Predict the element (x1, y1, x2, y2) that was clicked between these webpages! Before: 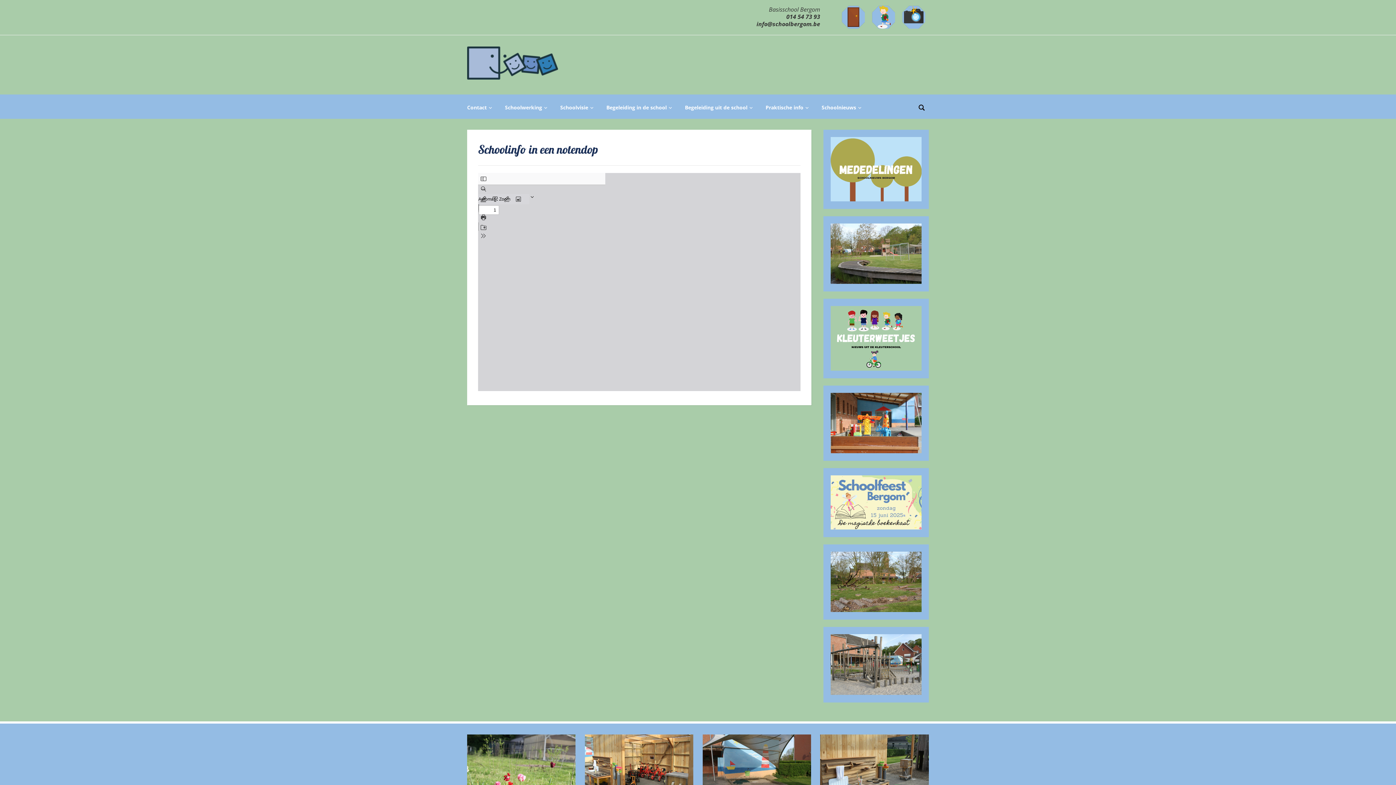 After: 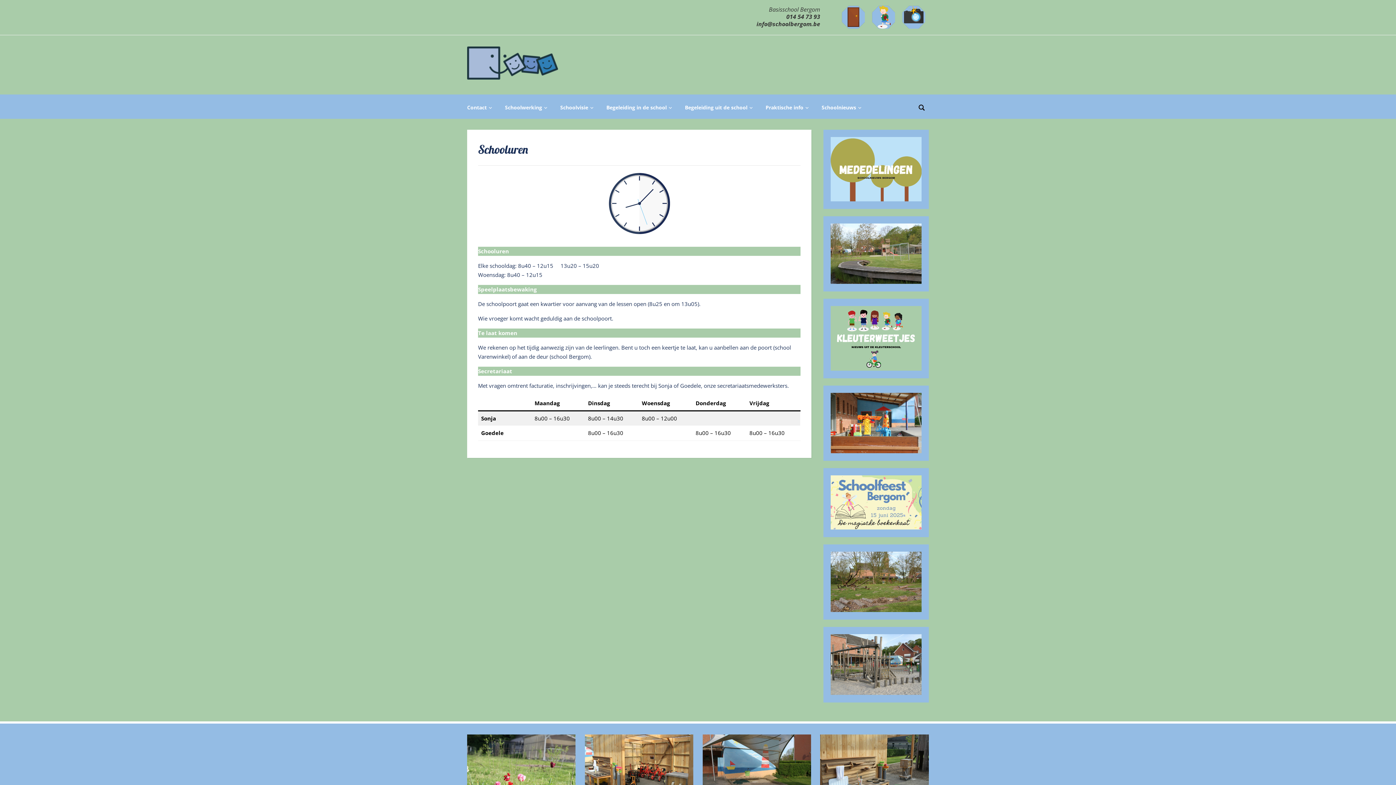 Action: bbox: (765, 99, 820, 115) label: Praktische info